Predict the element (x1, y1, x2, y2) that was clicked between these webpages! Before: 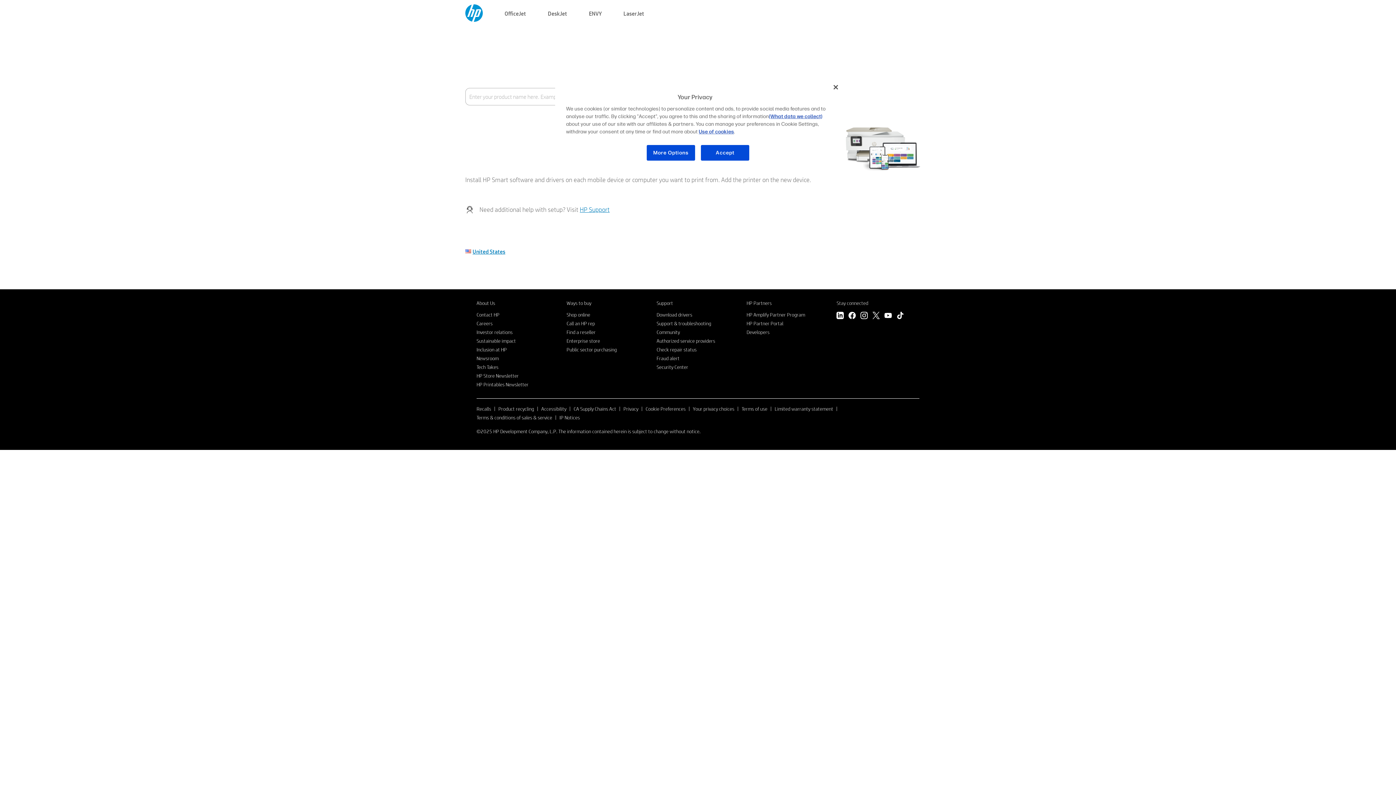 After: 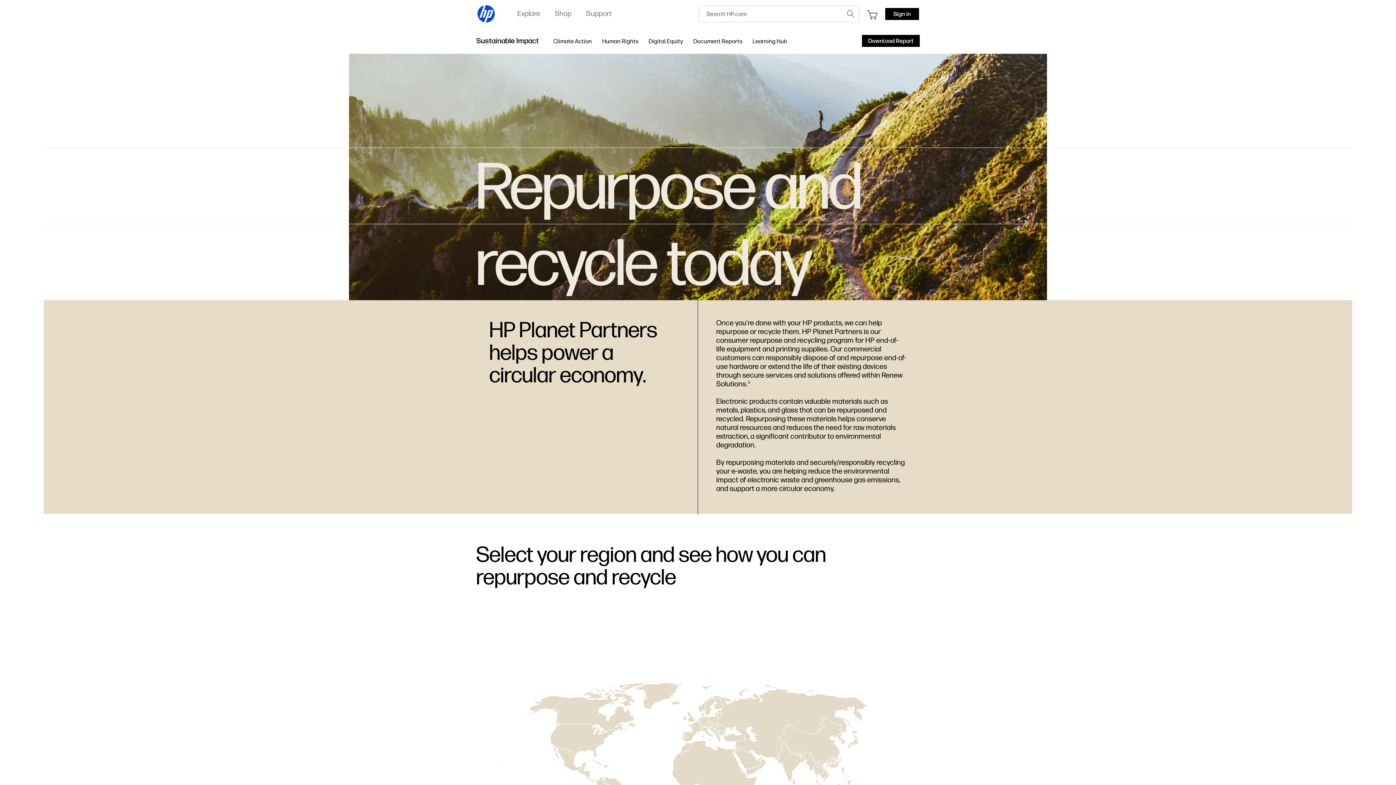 Action: label: Product recycling bbox: (498, 405, 534, 412)